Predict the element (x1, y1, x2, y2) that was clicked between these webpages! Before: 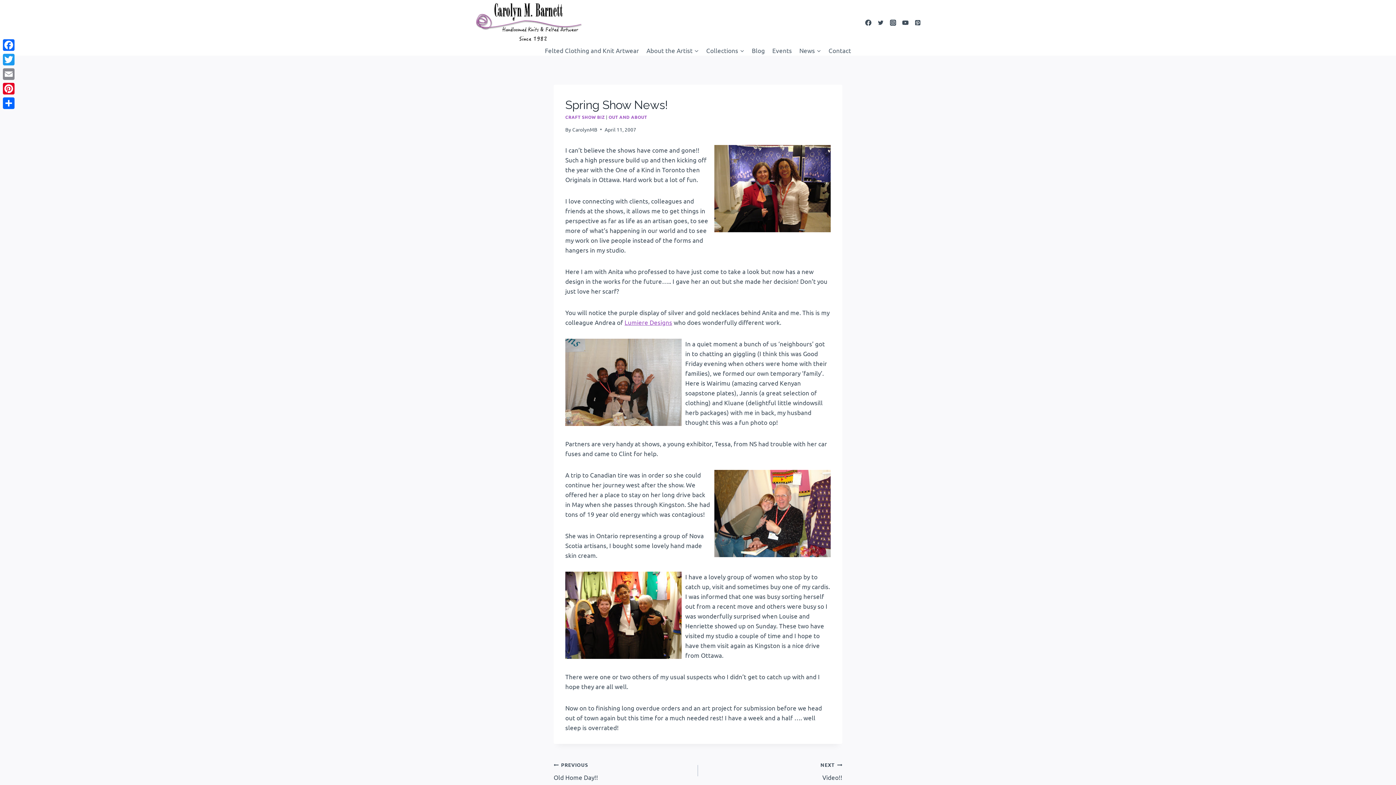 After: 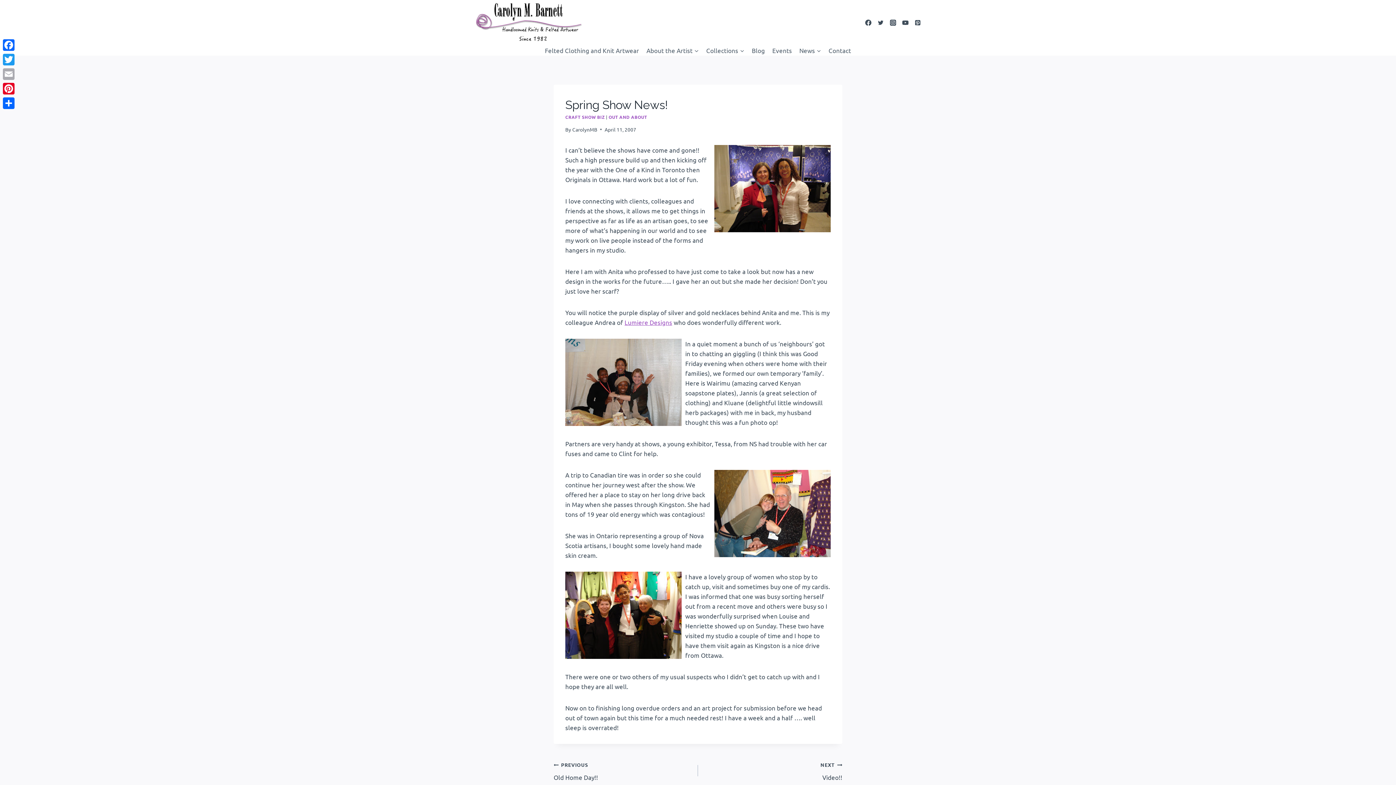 Action: label: Email bbox: (1, 66, 16, 81)